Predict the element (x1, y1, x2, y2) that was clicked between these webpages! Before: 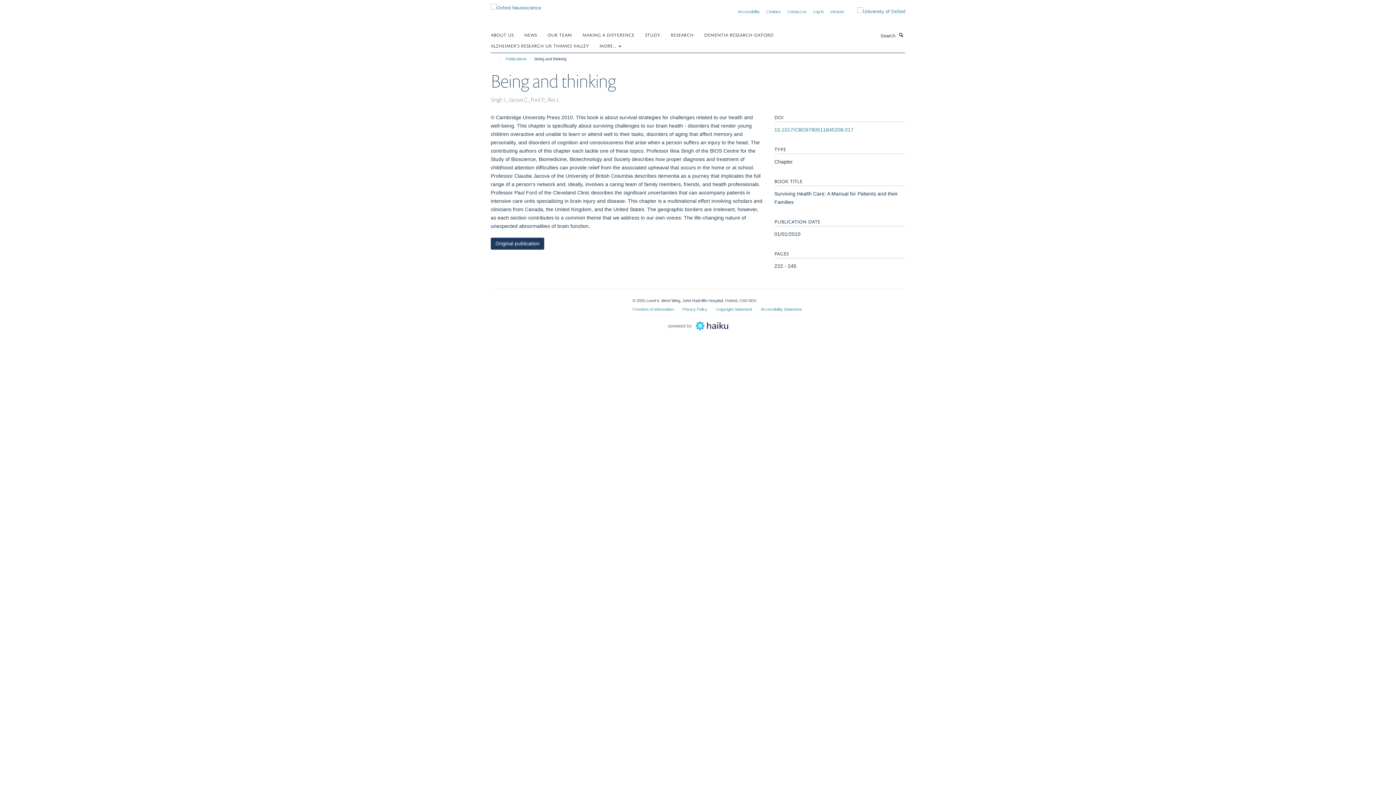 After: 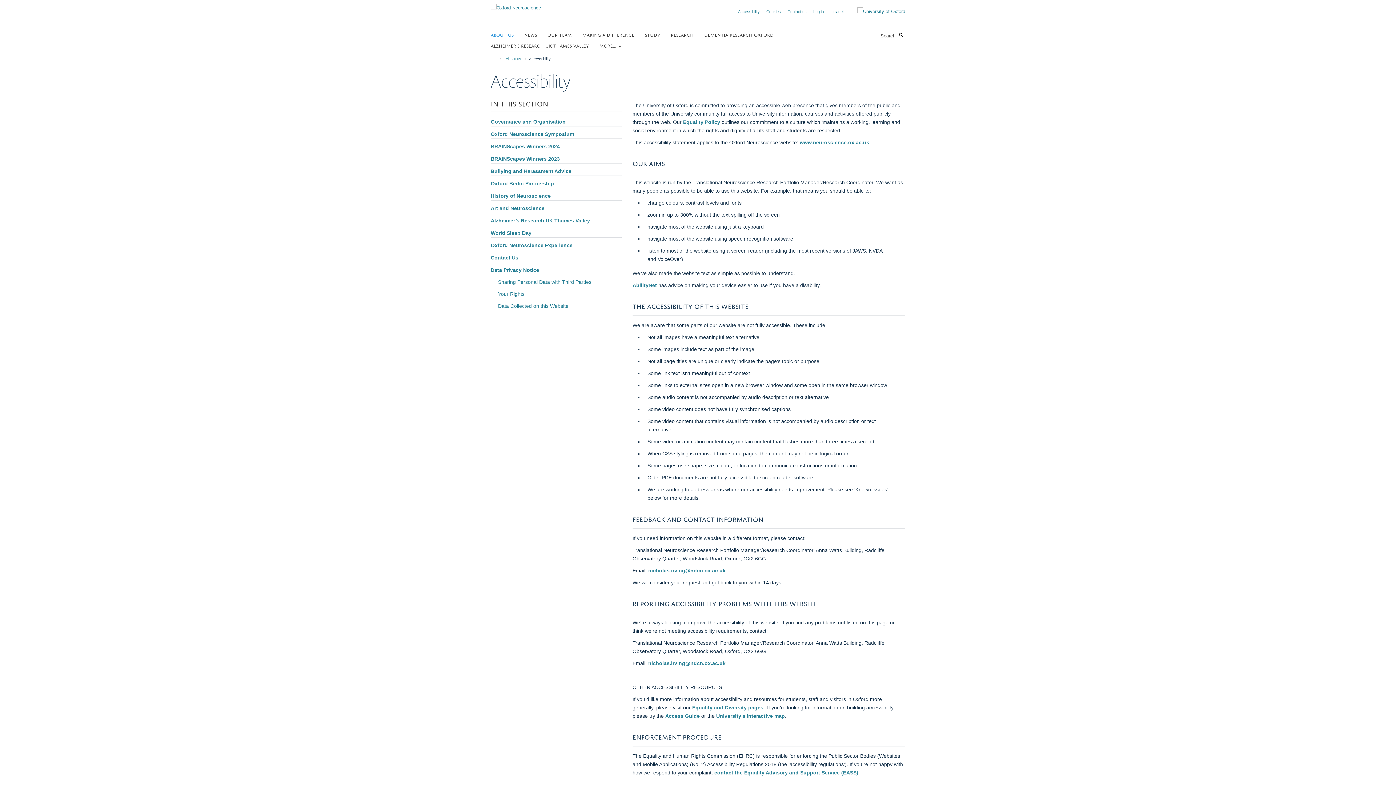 Action: bbox: (761, 307, 801, 311) label: Accessibility Statement